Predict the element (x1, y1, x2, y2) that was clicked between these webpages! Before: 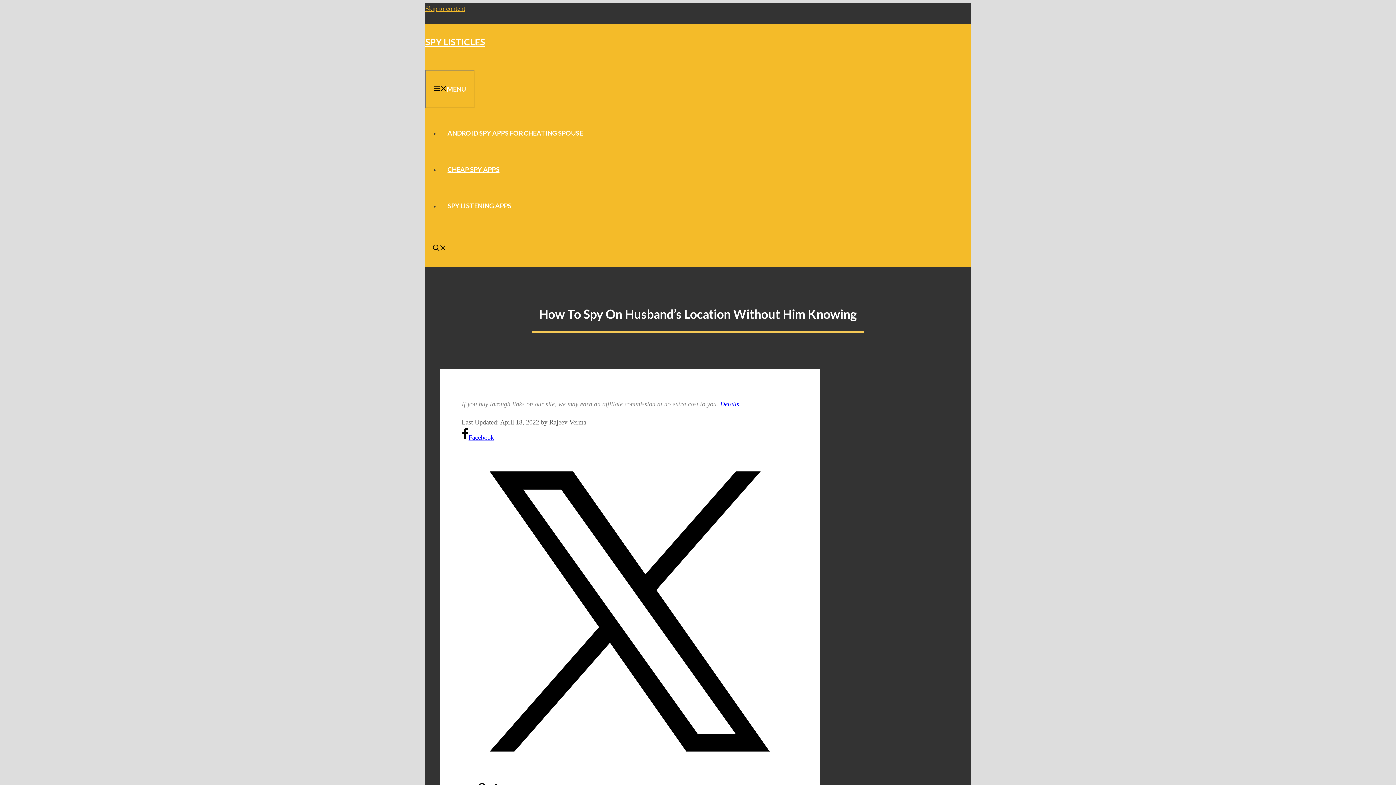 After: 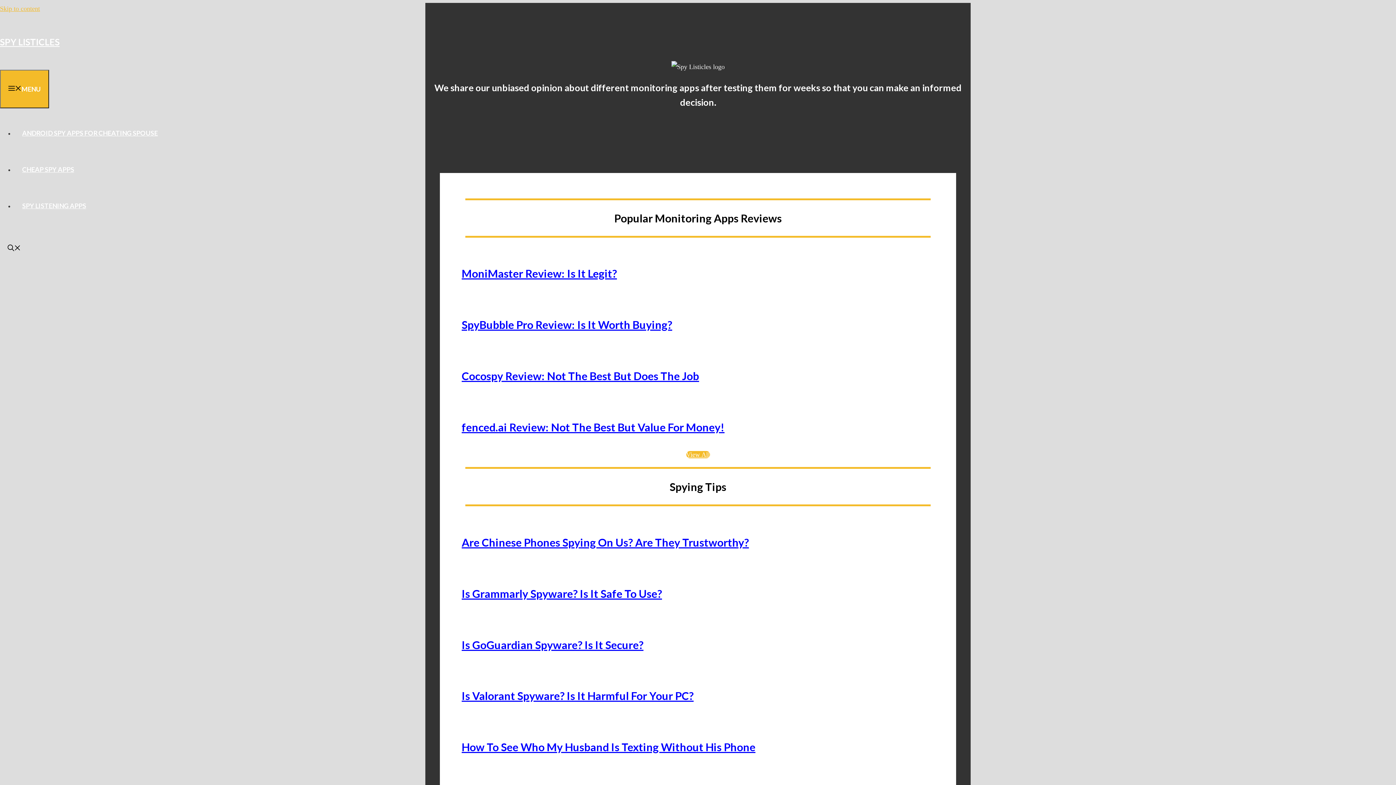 Action: label: Rajeev Verma bbox: (549, 418, 586, 426)